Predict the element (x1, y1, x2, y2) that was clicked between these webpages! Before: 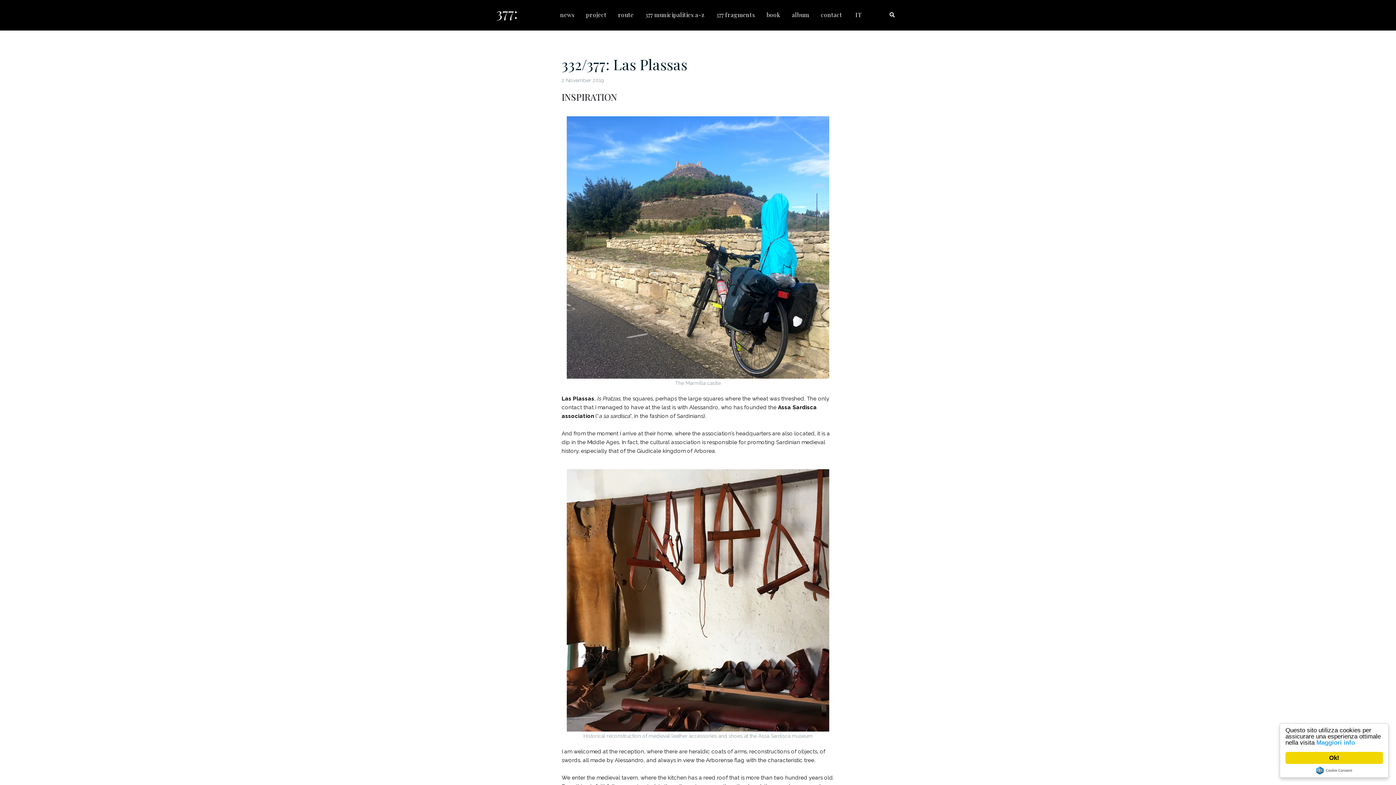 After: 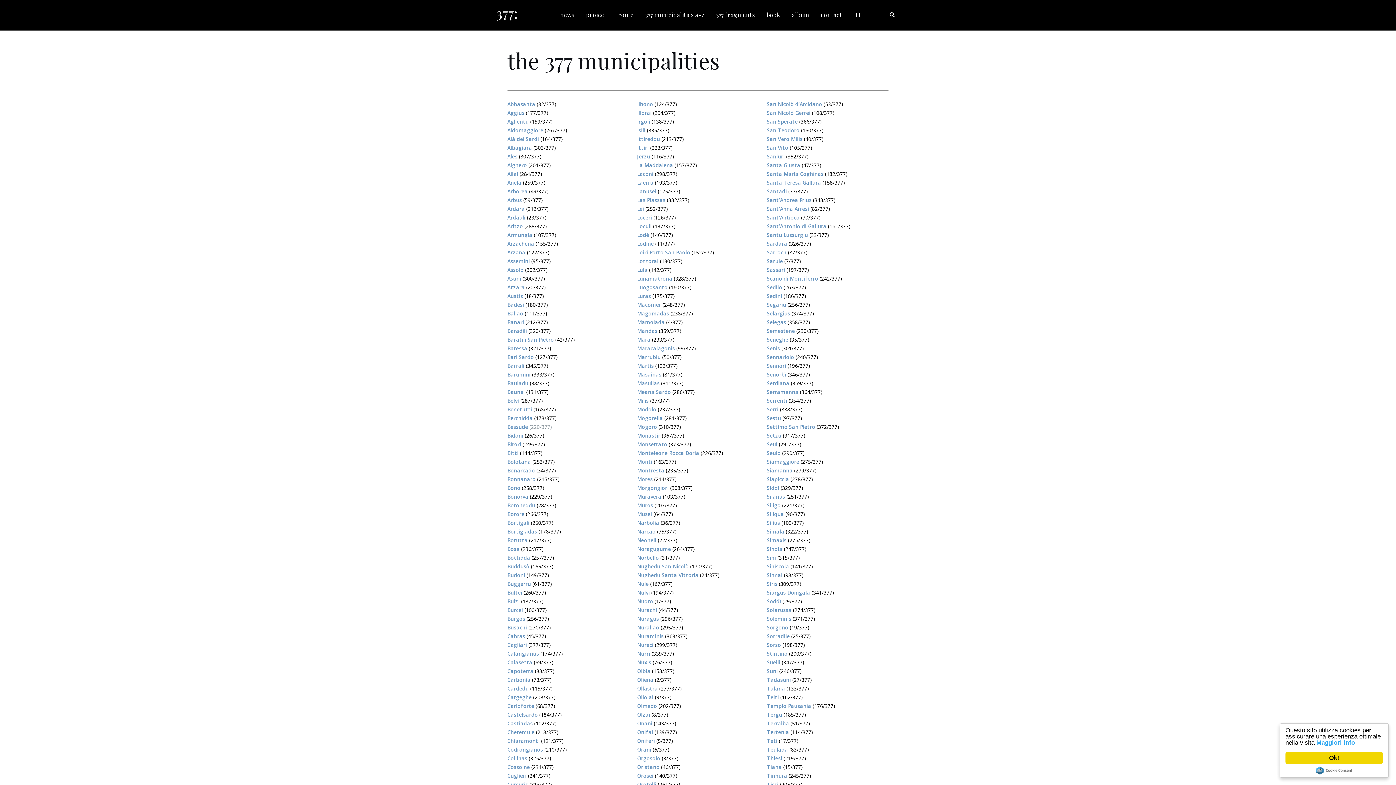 Action: label: 377 municipalities a-z bbox: (645, 5, 704, 25)